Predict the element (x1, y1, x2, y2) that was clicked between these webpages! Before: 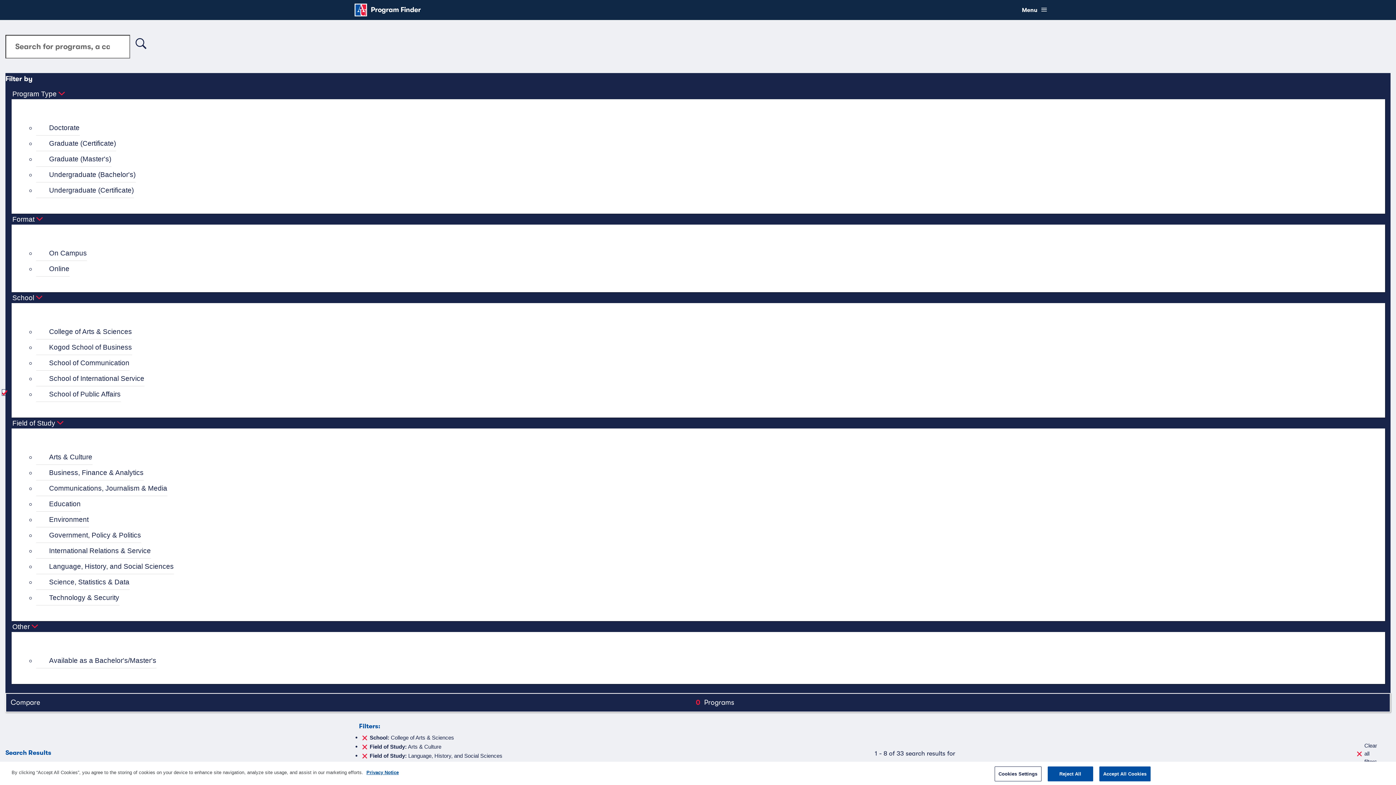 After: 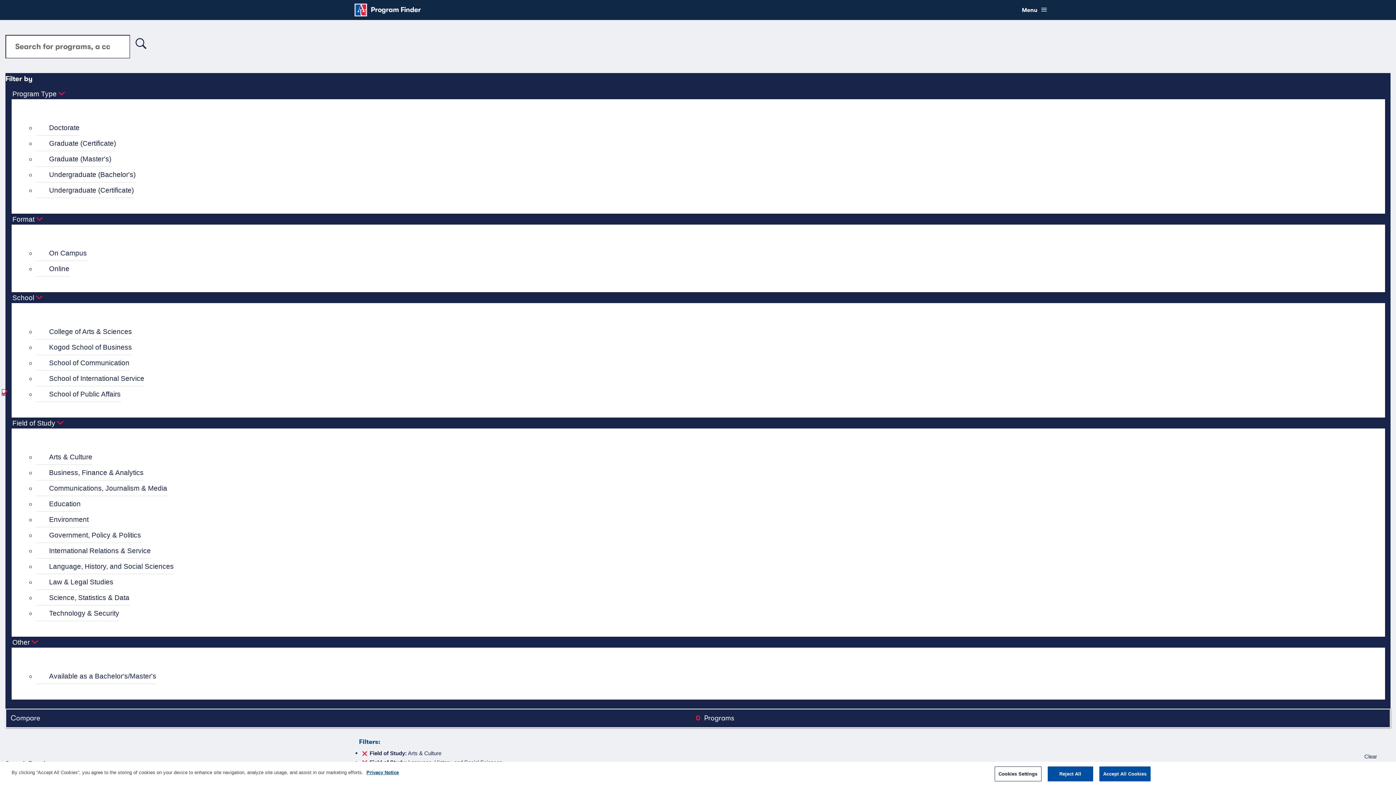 Action: bbox: (361, 731, 457, 744) label: Clear filter
School: College of Arts & Sciences